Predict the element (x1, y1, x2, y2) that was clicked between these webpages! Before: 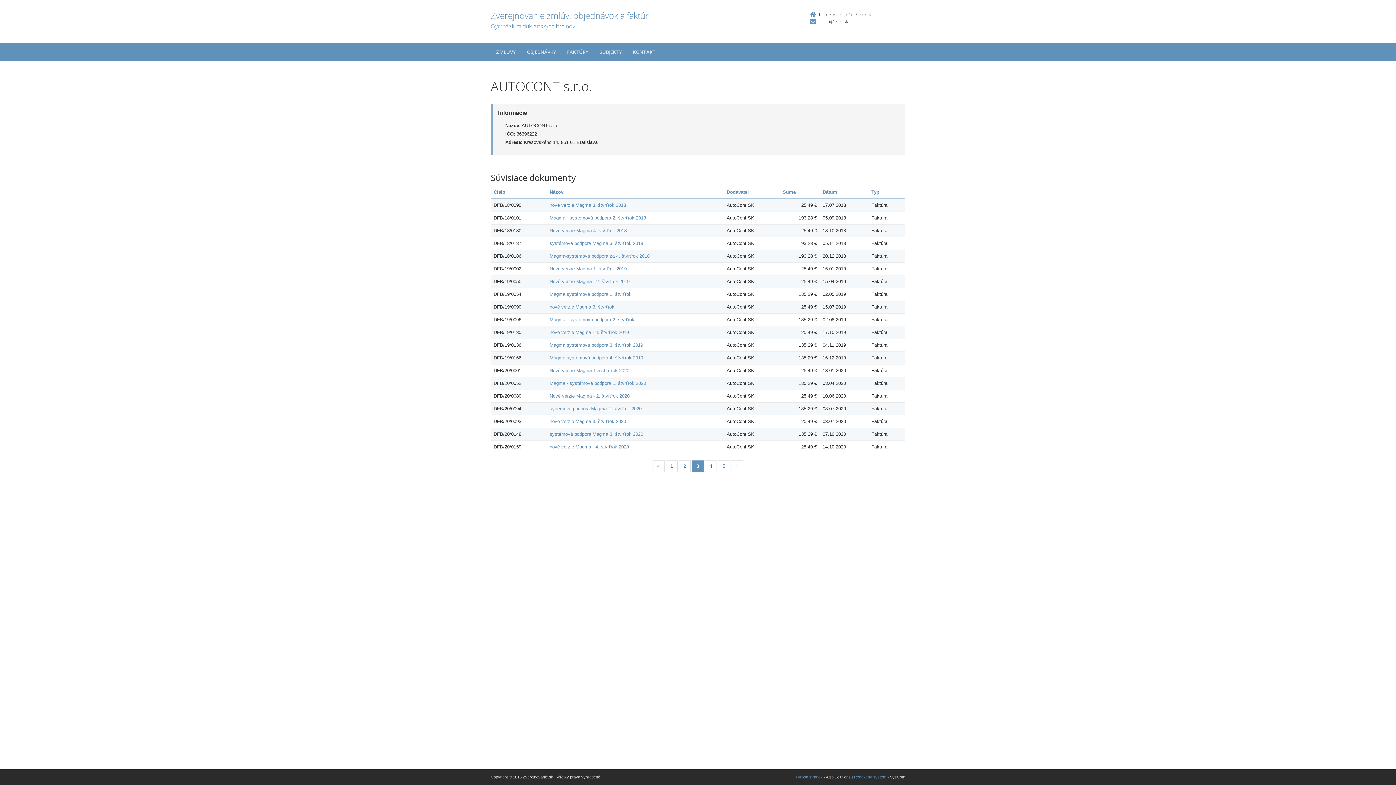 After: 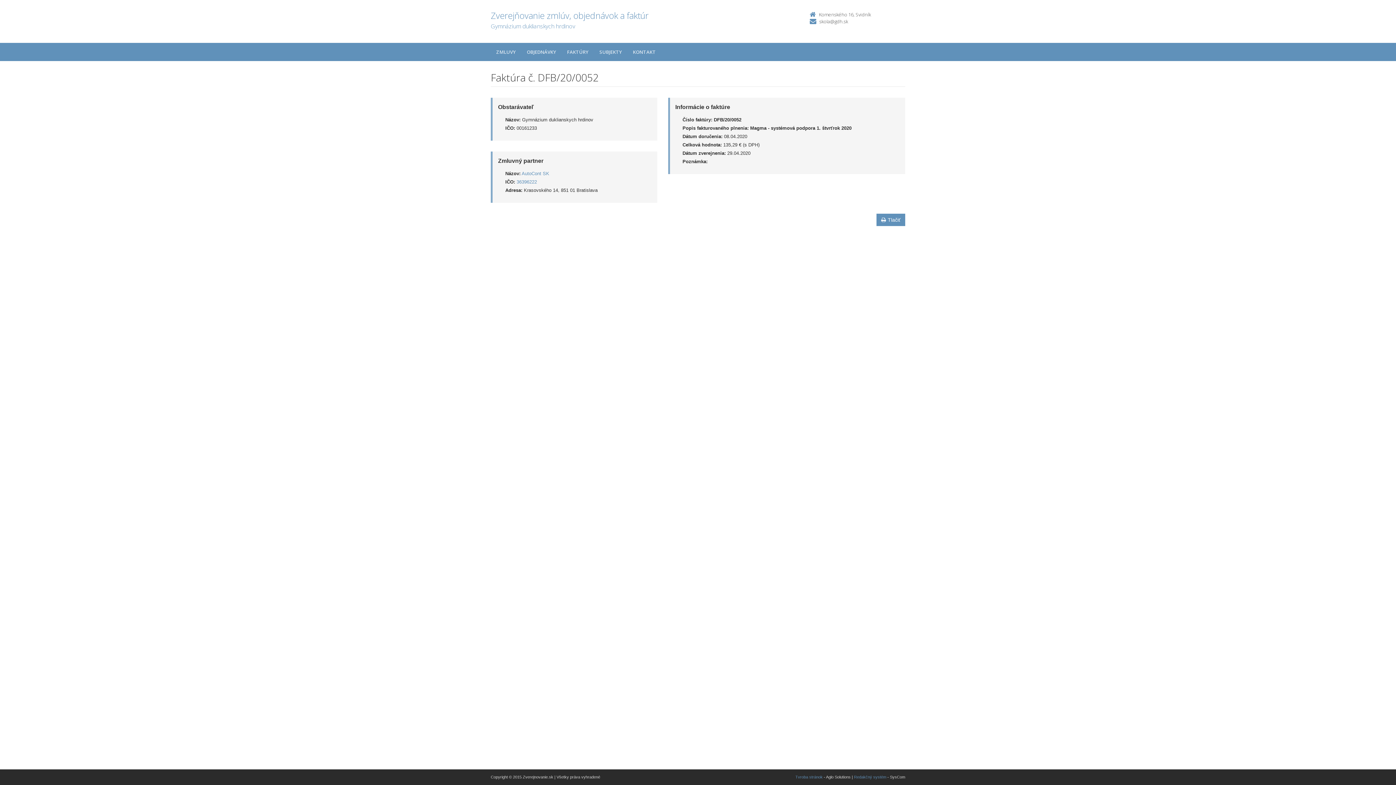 Action: label: Magma - systémová podpora 1. štvrťrok 2020 bbox: (549, 380, 646, 386)